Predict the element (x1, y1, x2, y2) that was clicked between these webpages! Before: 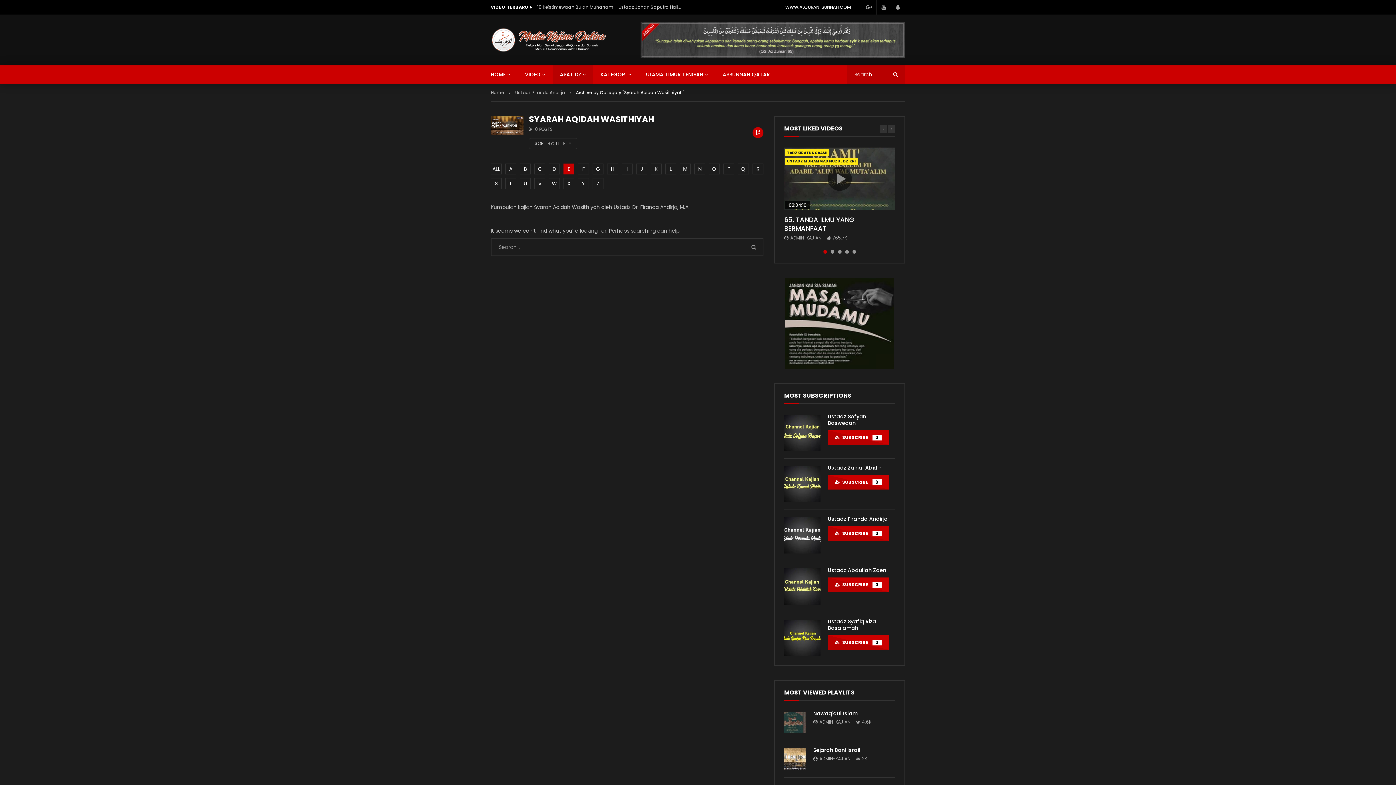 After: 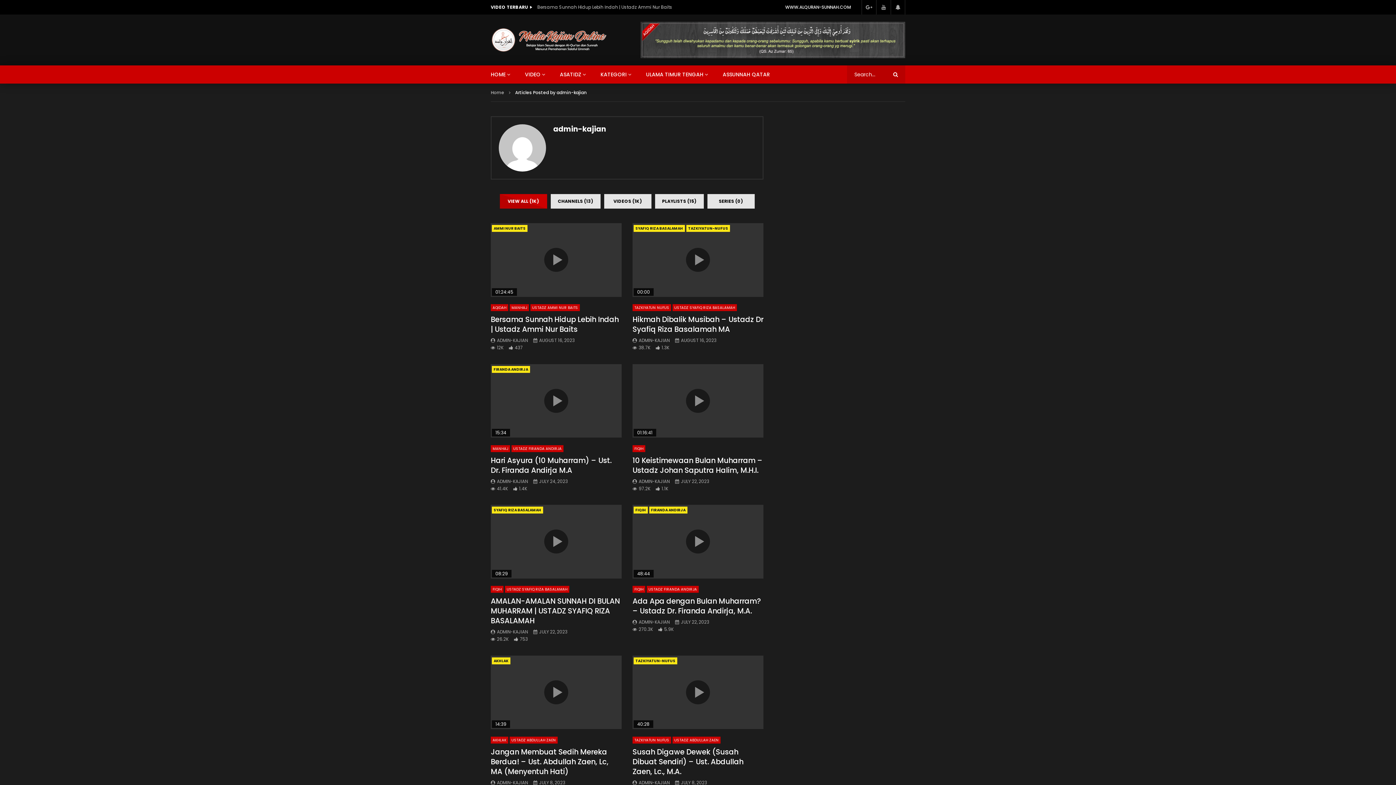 Action: bbox: (819, 756, 850, 762) label: ADMIN-KAJIAN